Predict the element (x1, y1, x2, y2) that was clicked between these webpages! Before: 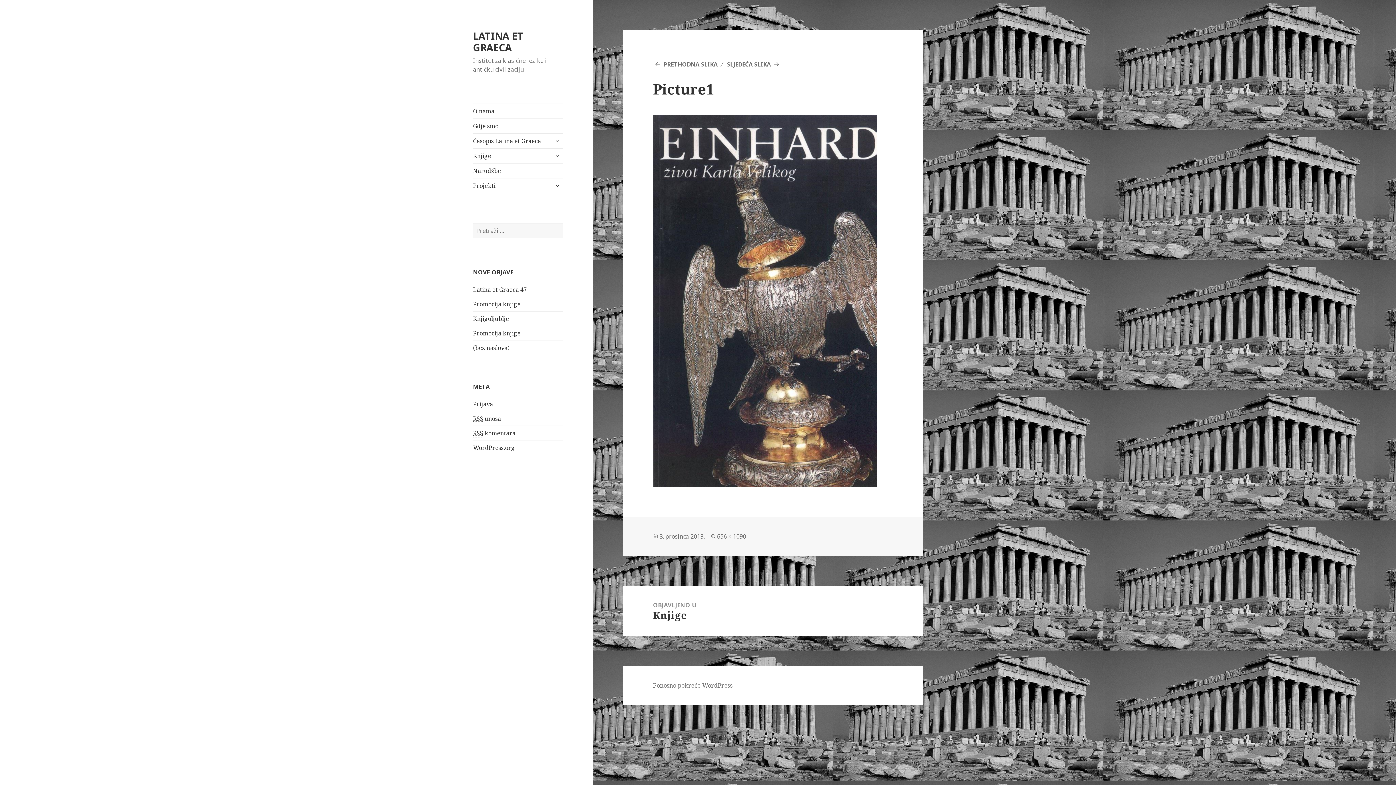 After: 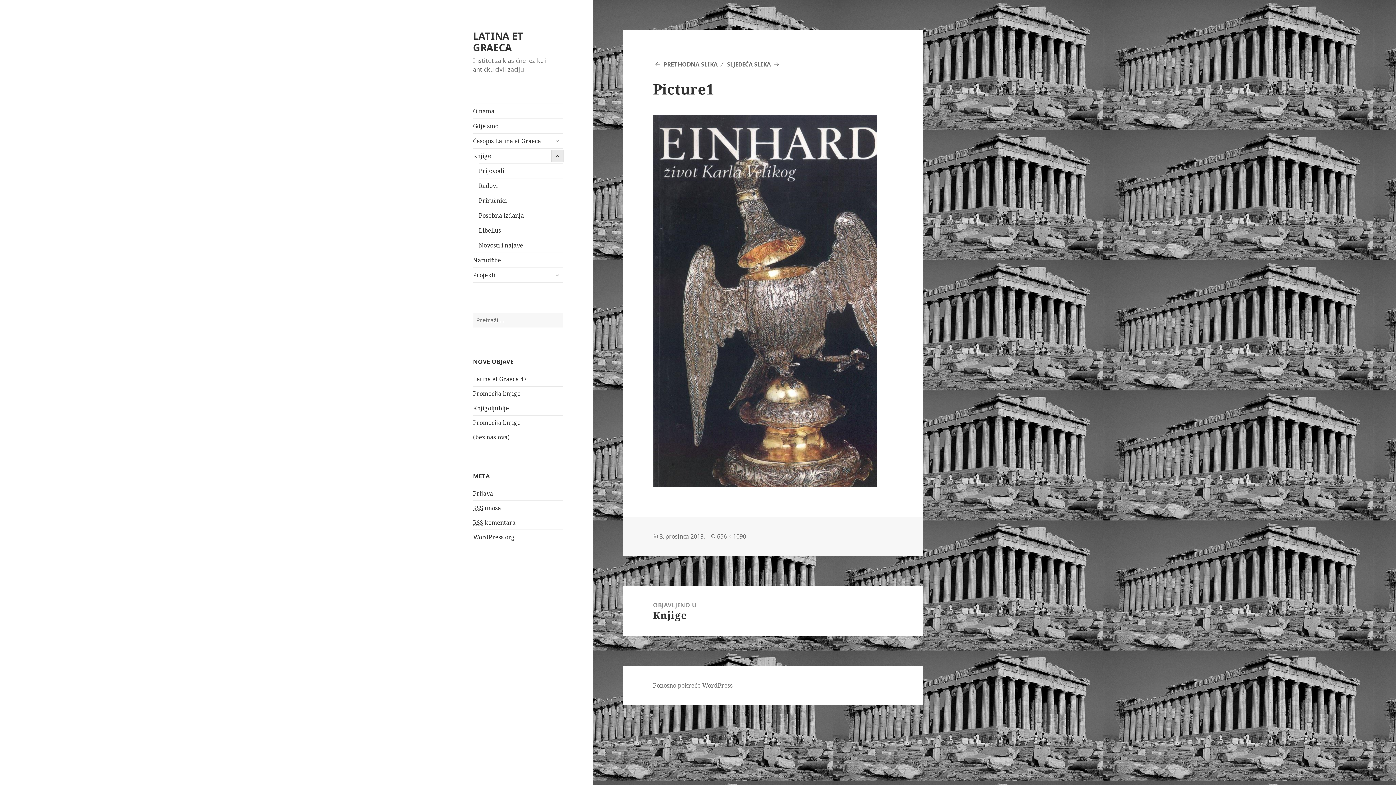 Action: bbox: (551, 150, 563, 161) label: proširi podizbornik